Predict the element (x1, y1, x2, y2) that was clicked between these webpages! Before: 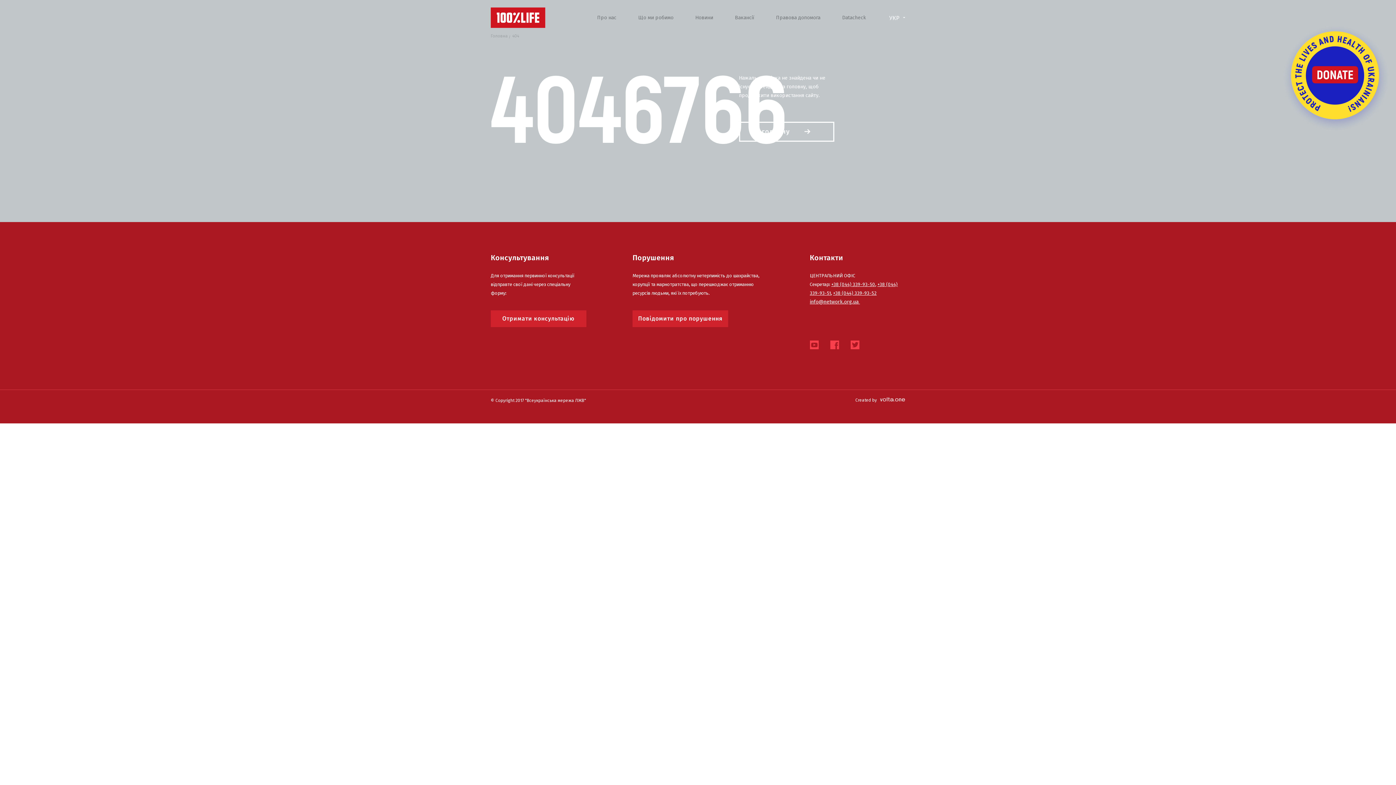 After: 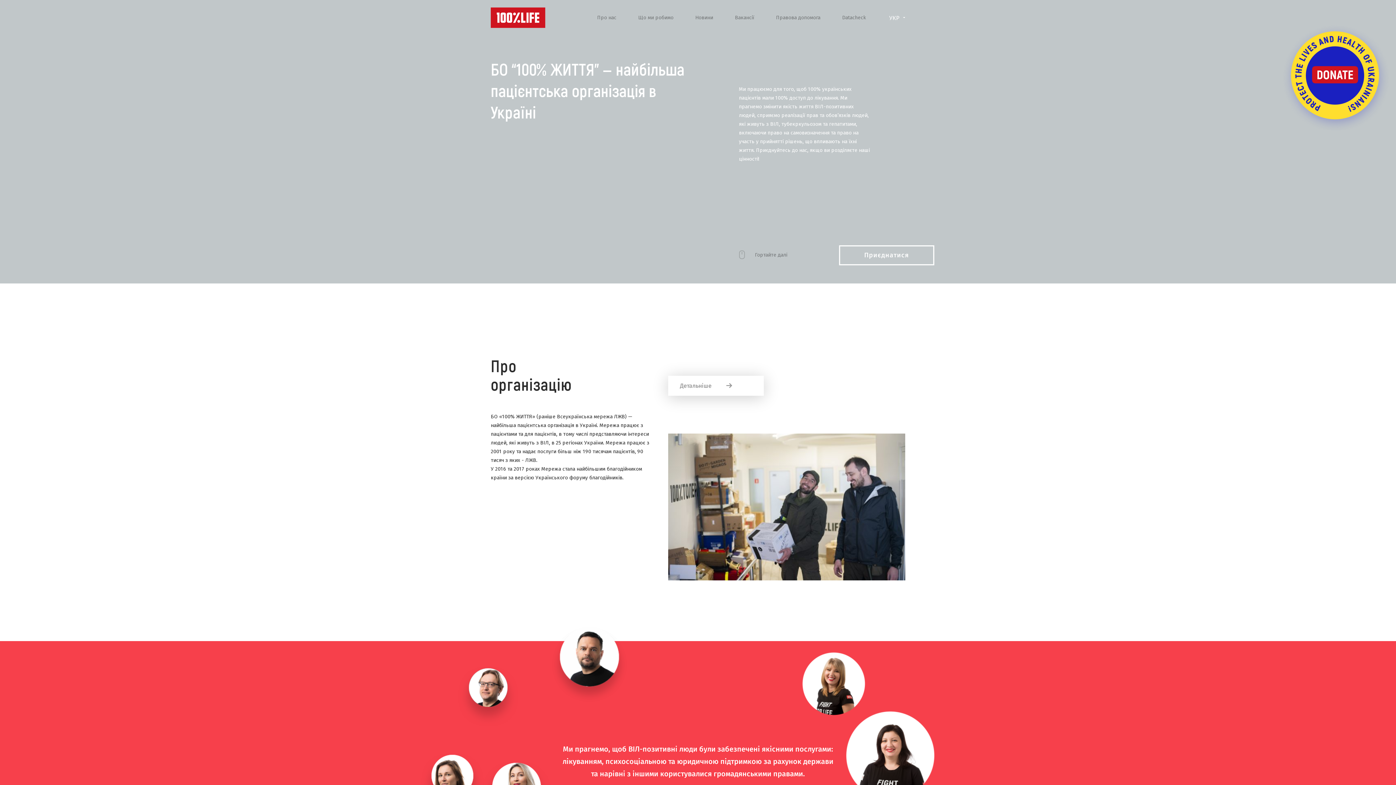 Action: bbox: (490, 7, 545, 28)